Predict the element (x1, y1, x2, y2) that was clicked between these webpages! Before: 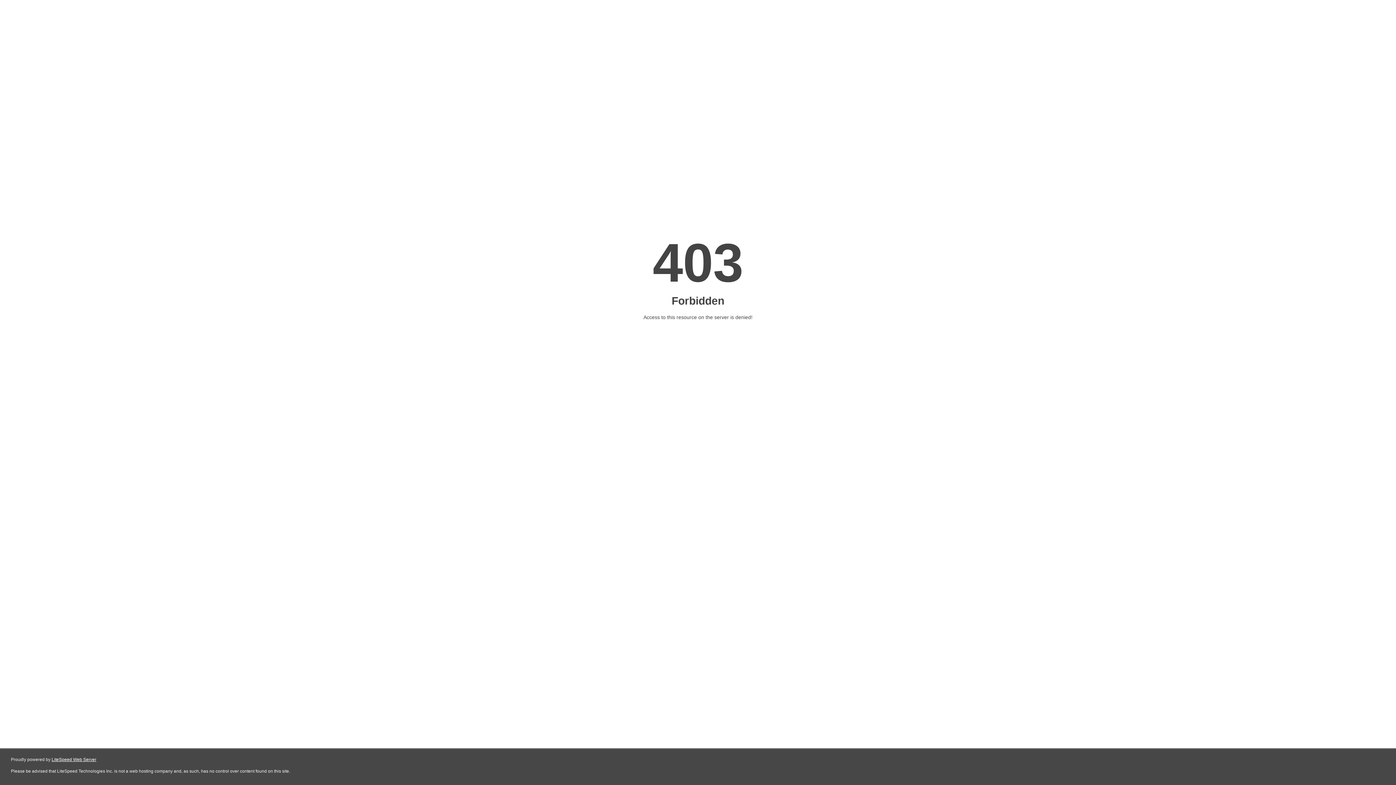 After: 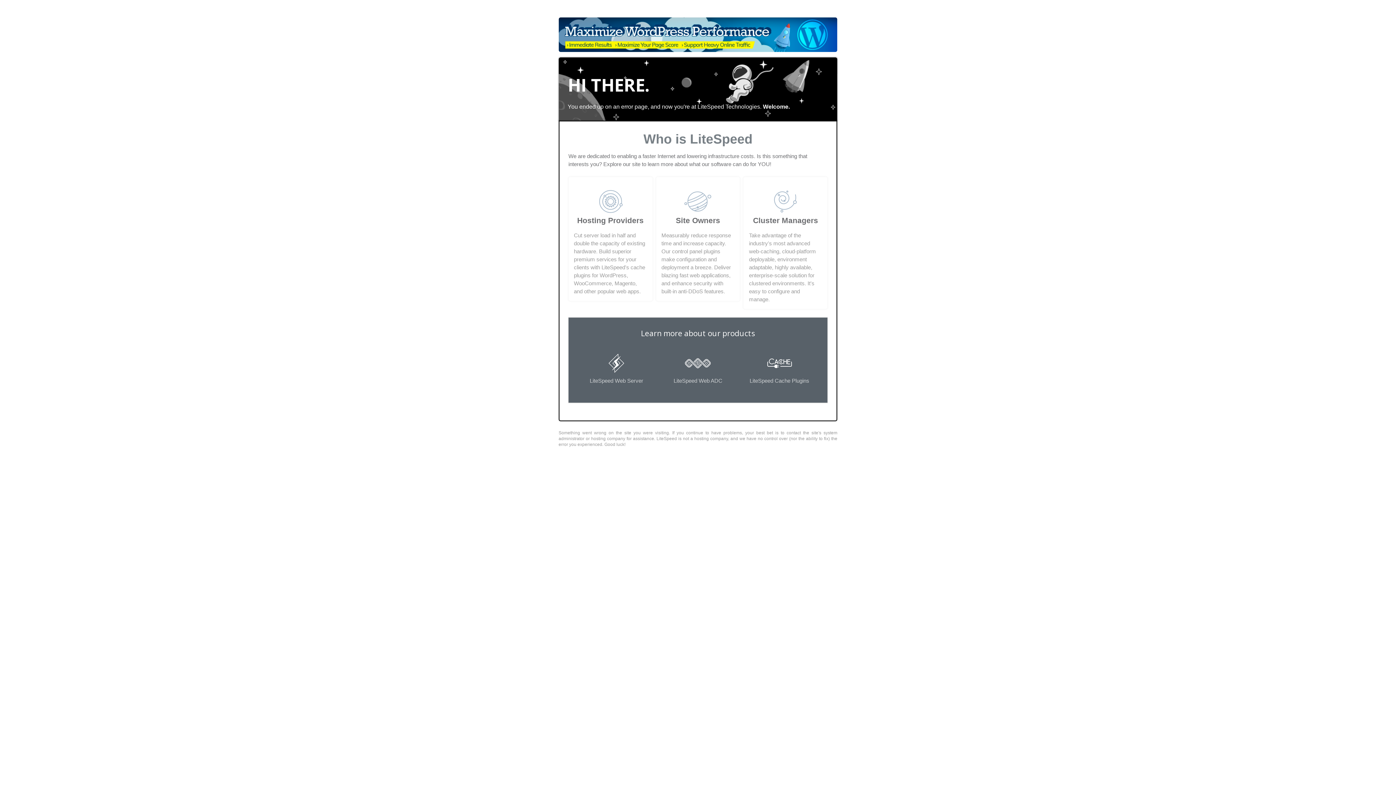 Action: label: LiteSpeed Web Server bbox: (51, 757, 96, 762)